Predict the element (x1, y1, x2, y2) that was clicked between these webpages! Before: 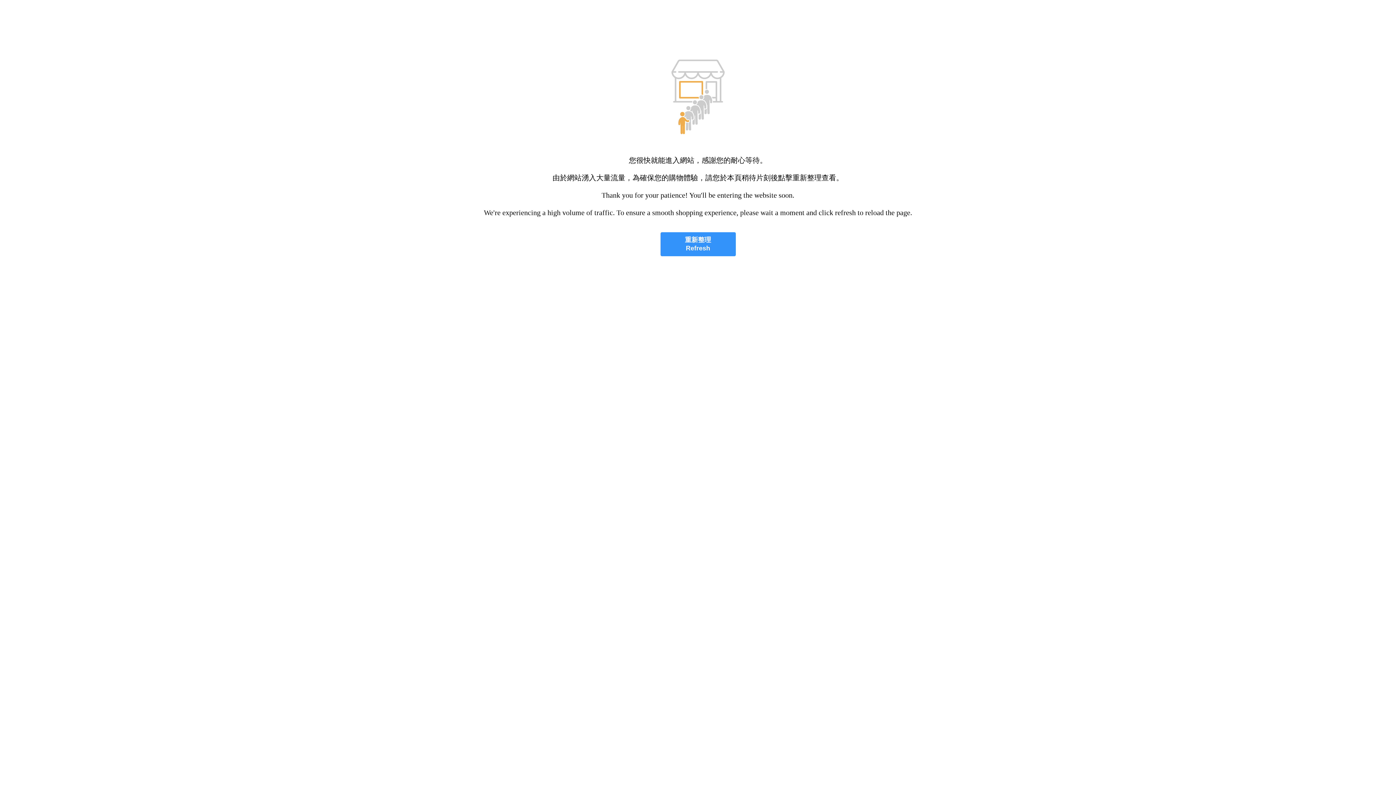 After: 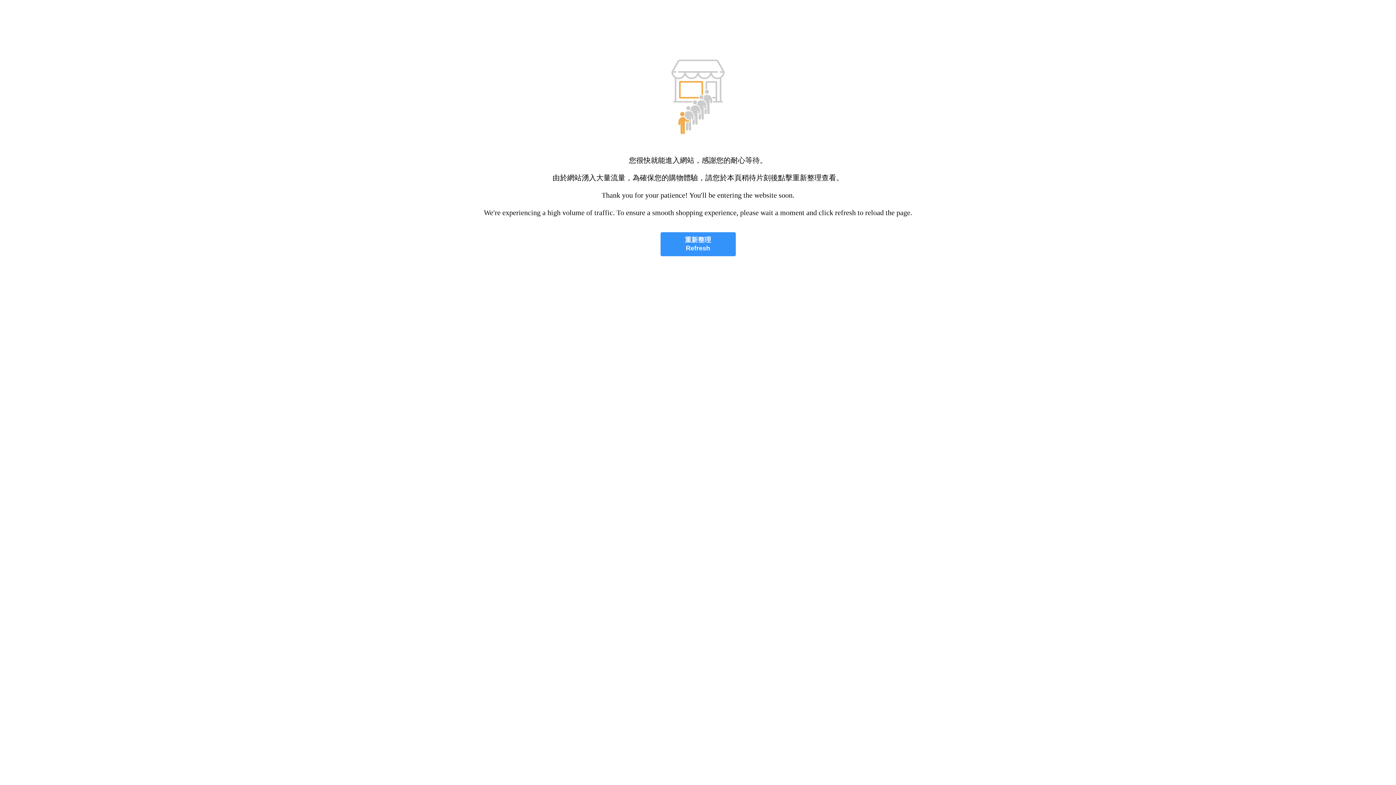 Action: bbox: (660, 232, 735, 256) label: 重新整理
Refresh